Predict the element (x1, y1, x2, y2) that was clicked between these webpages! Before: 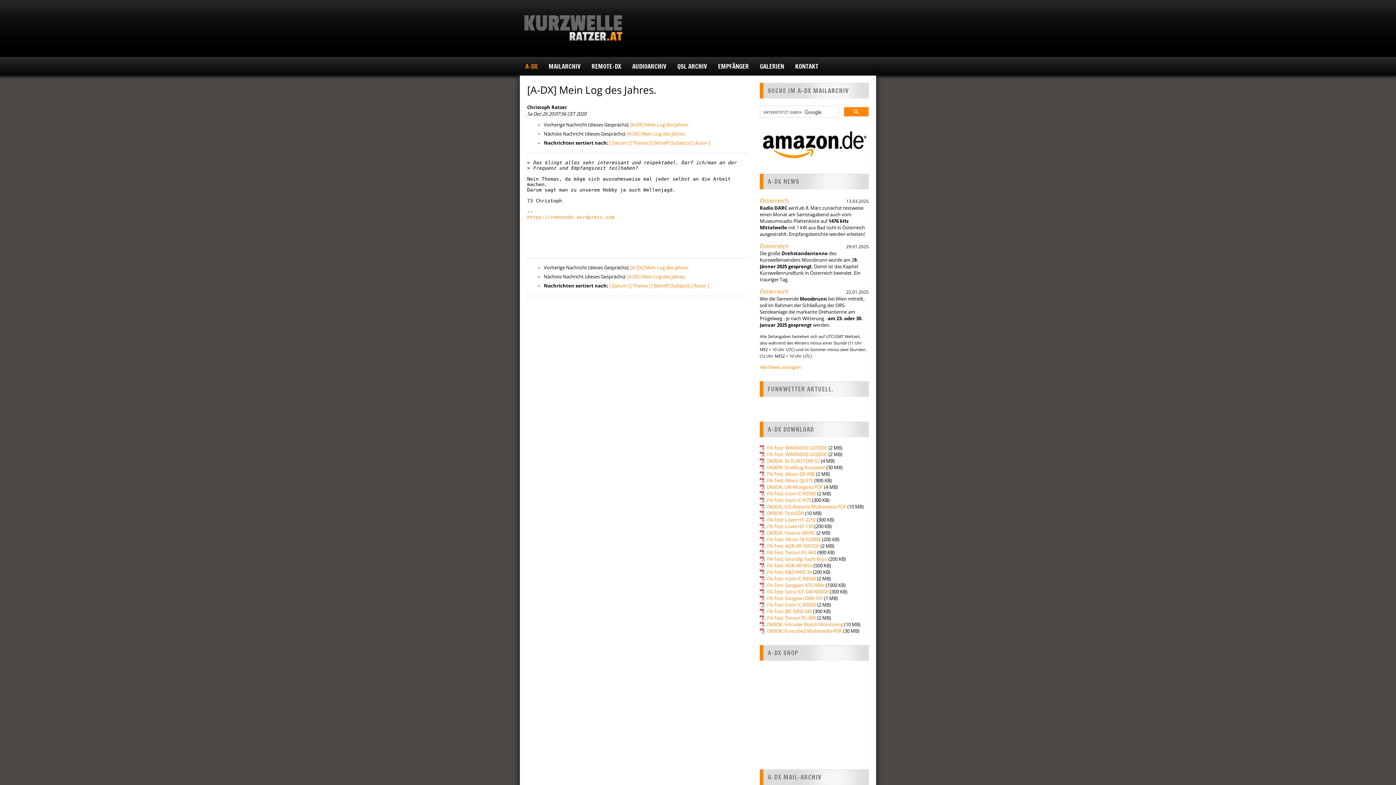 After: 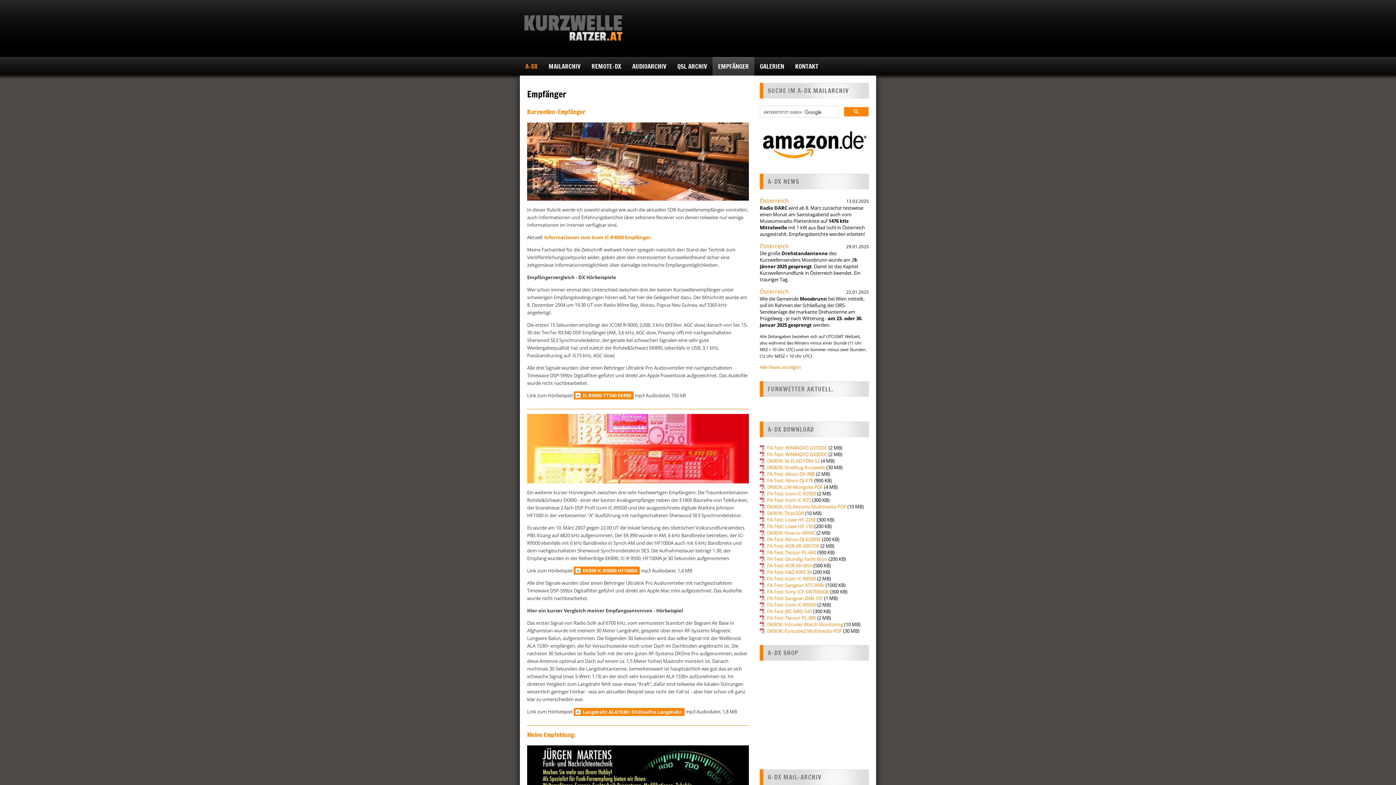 Action: label: EMPFÄNGER bbox: (718, 61, 749, 70)